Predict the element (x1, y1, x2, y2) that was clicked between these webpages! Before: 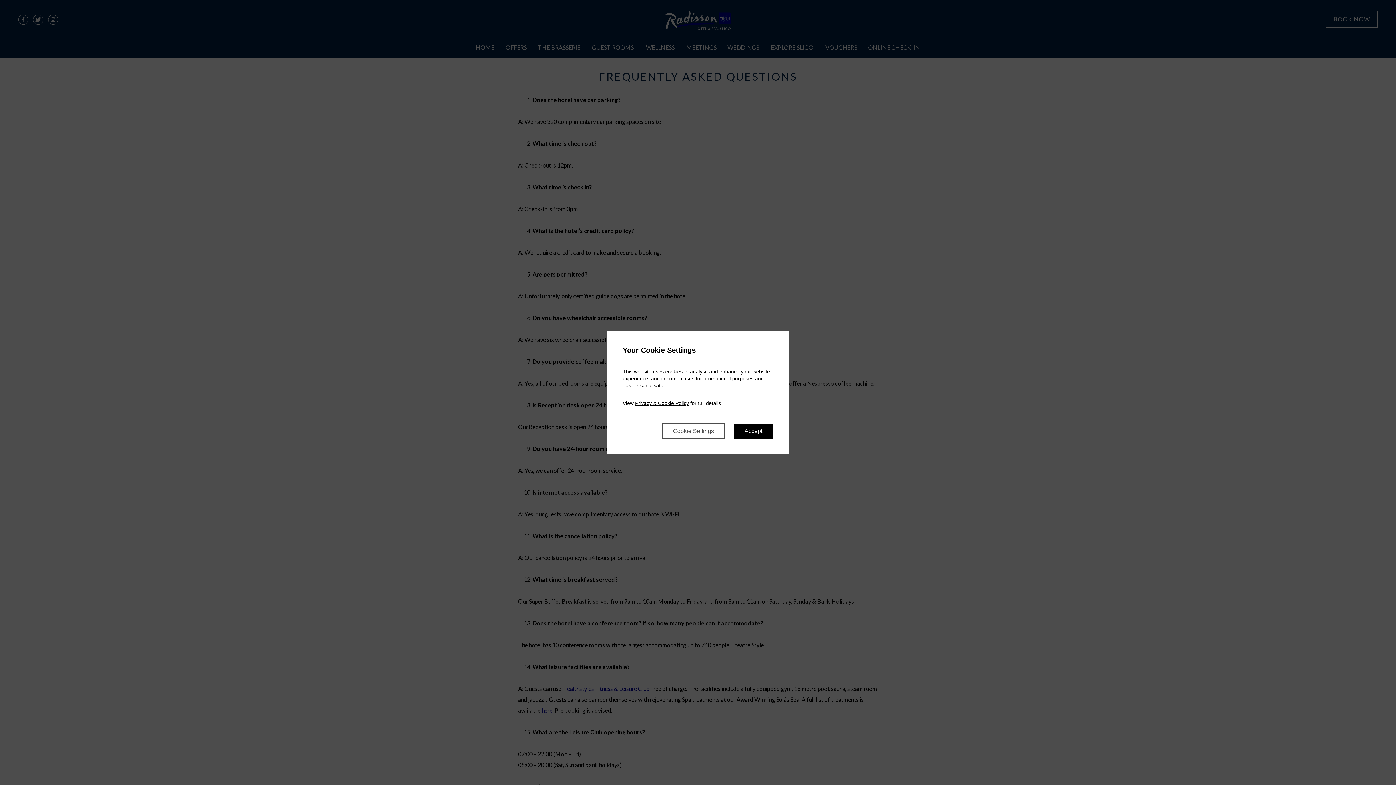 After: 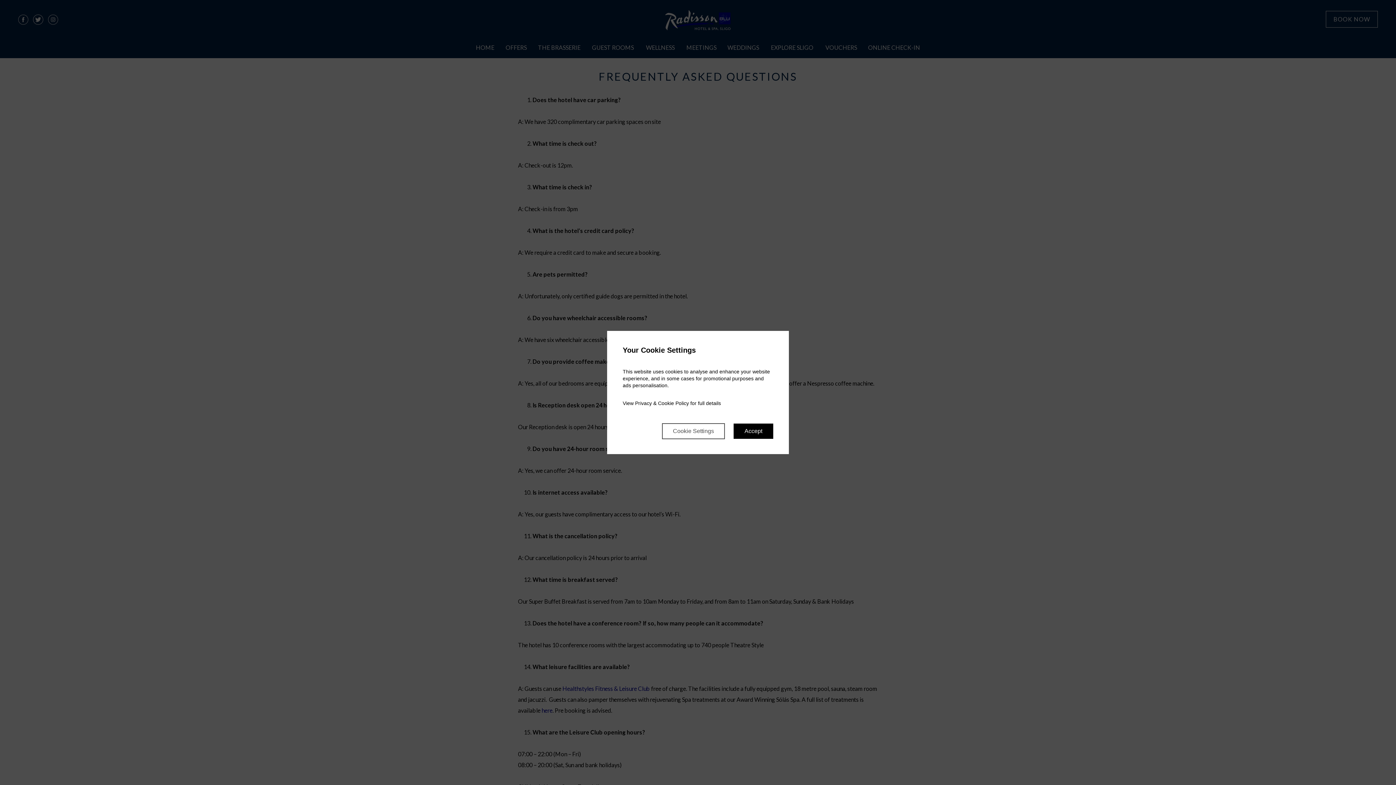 Action: label: Privacy & Cookie Policy bbox: (635, 400, 689, 406)